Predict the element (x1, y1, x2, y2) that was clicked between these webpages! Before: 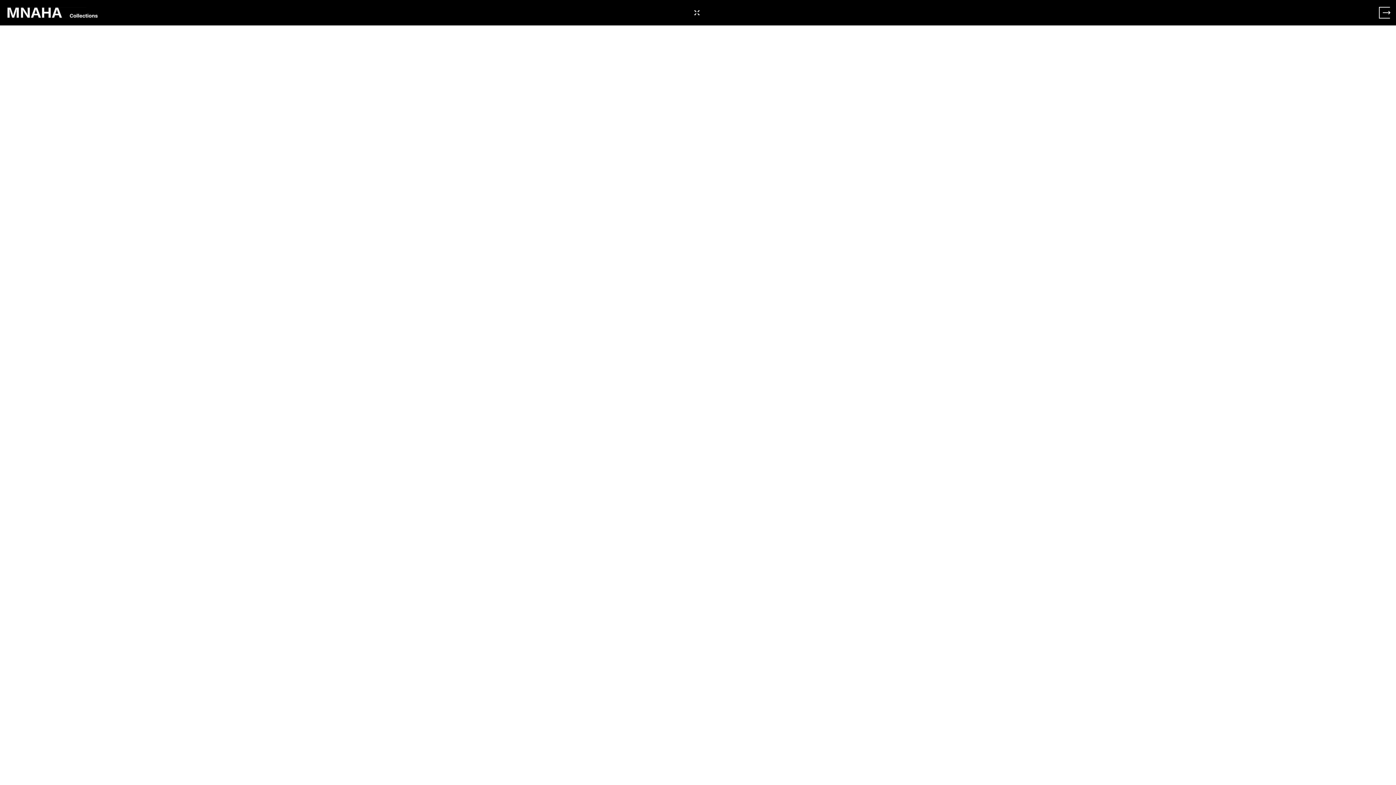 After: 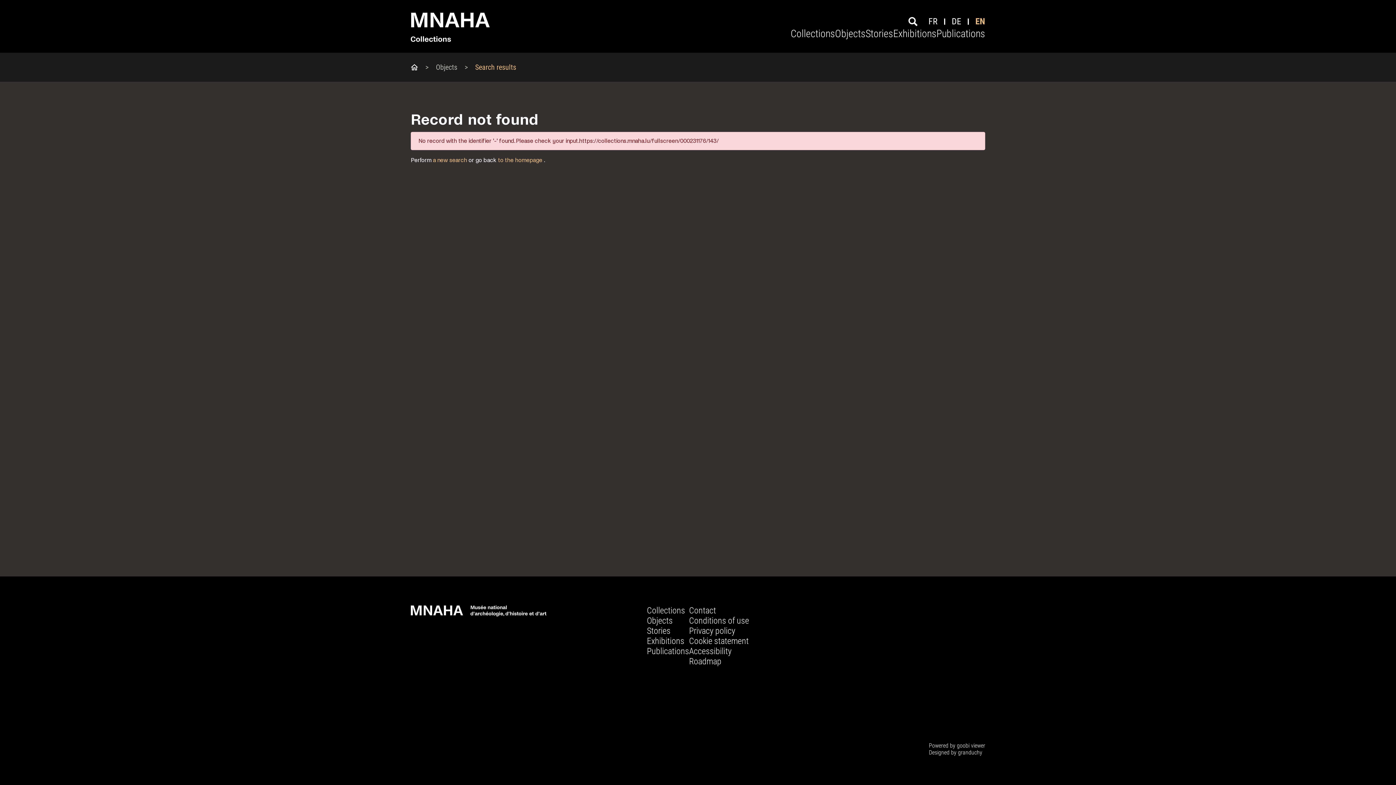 Action: bbox: (691, 6, 702, 18)